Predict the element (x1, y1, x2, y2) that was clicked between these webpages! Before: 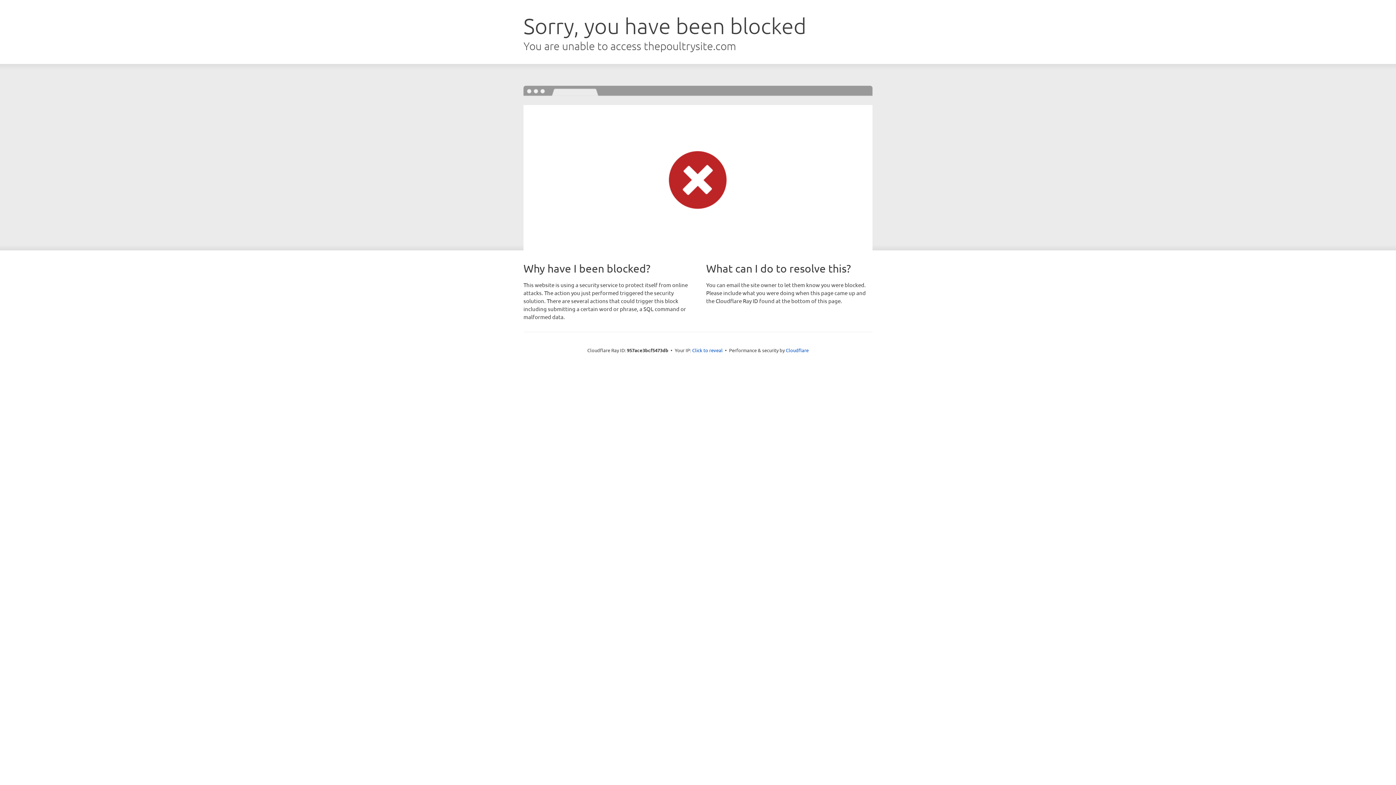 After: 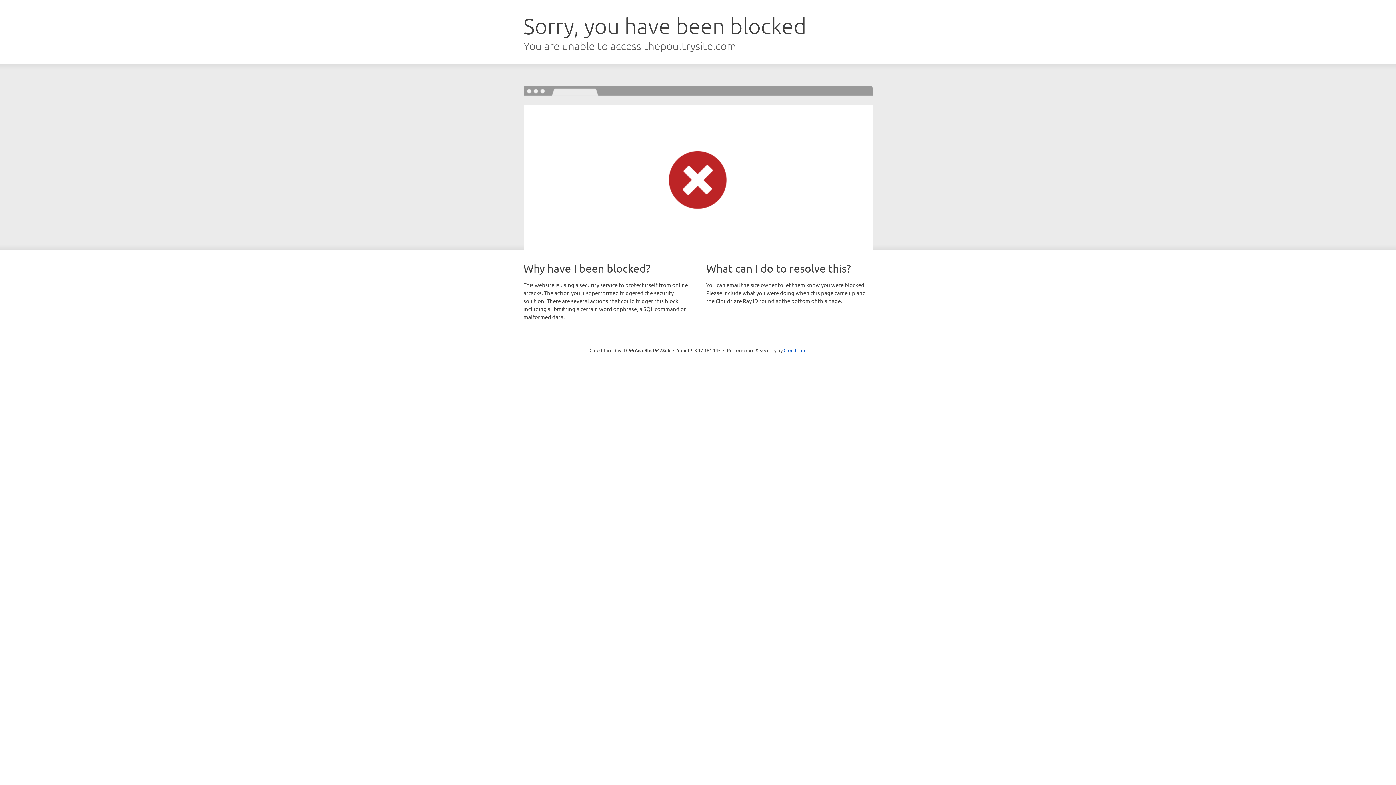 Action: label: Click to reveal bbox: (692, 346, 722, 353)